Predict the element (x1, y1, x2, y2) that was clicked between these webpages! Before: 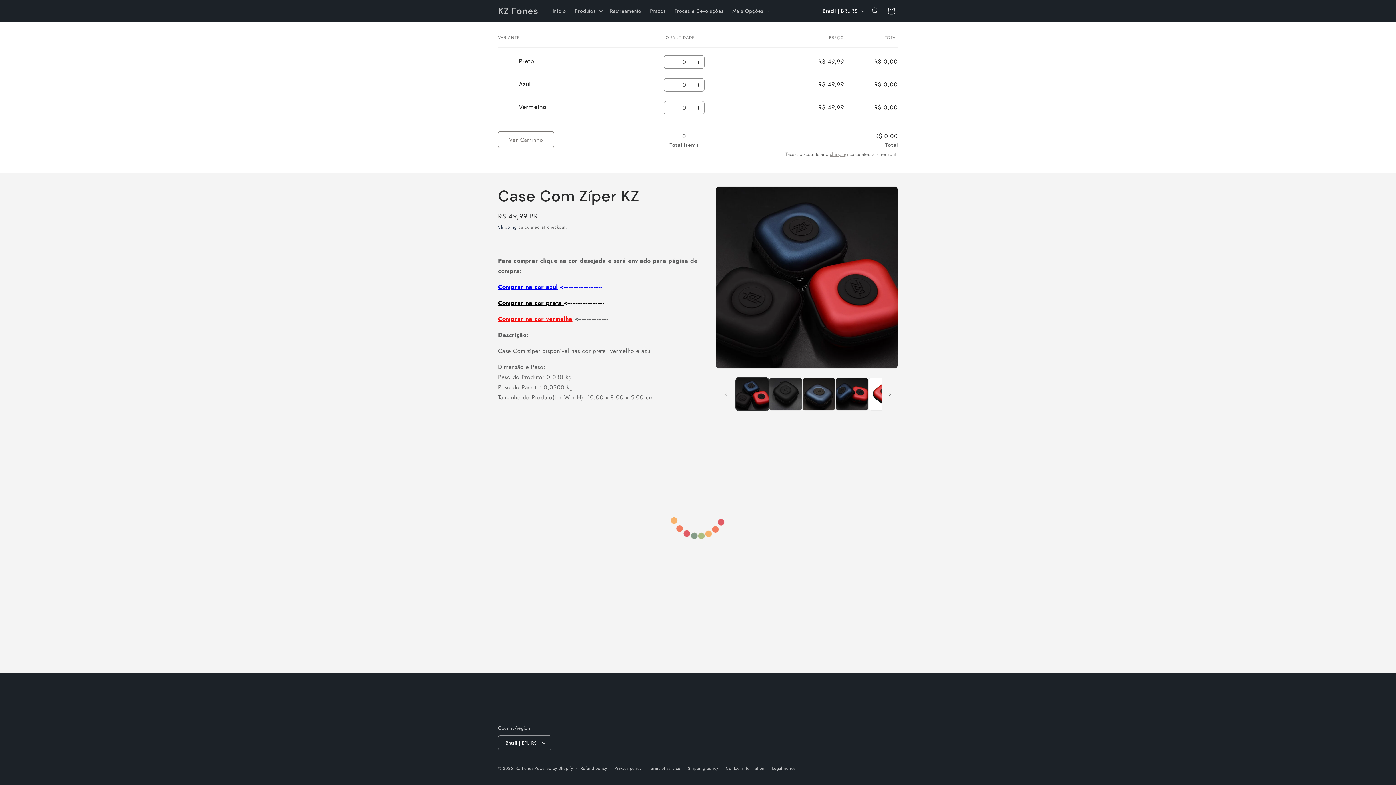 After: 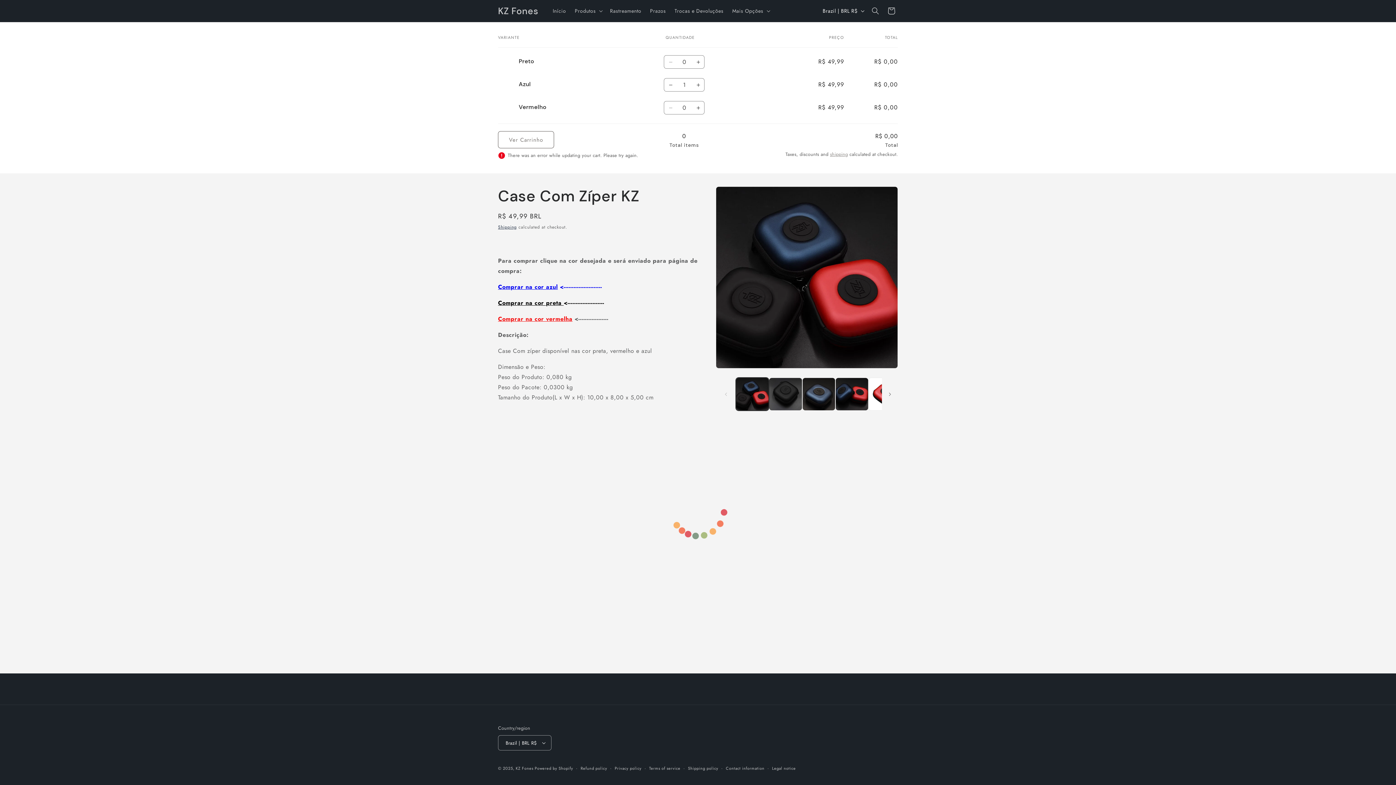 Action: bbox: (692, 78, 704, 91) label: Increase quantity for Azul